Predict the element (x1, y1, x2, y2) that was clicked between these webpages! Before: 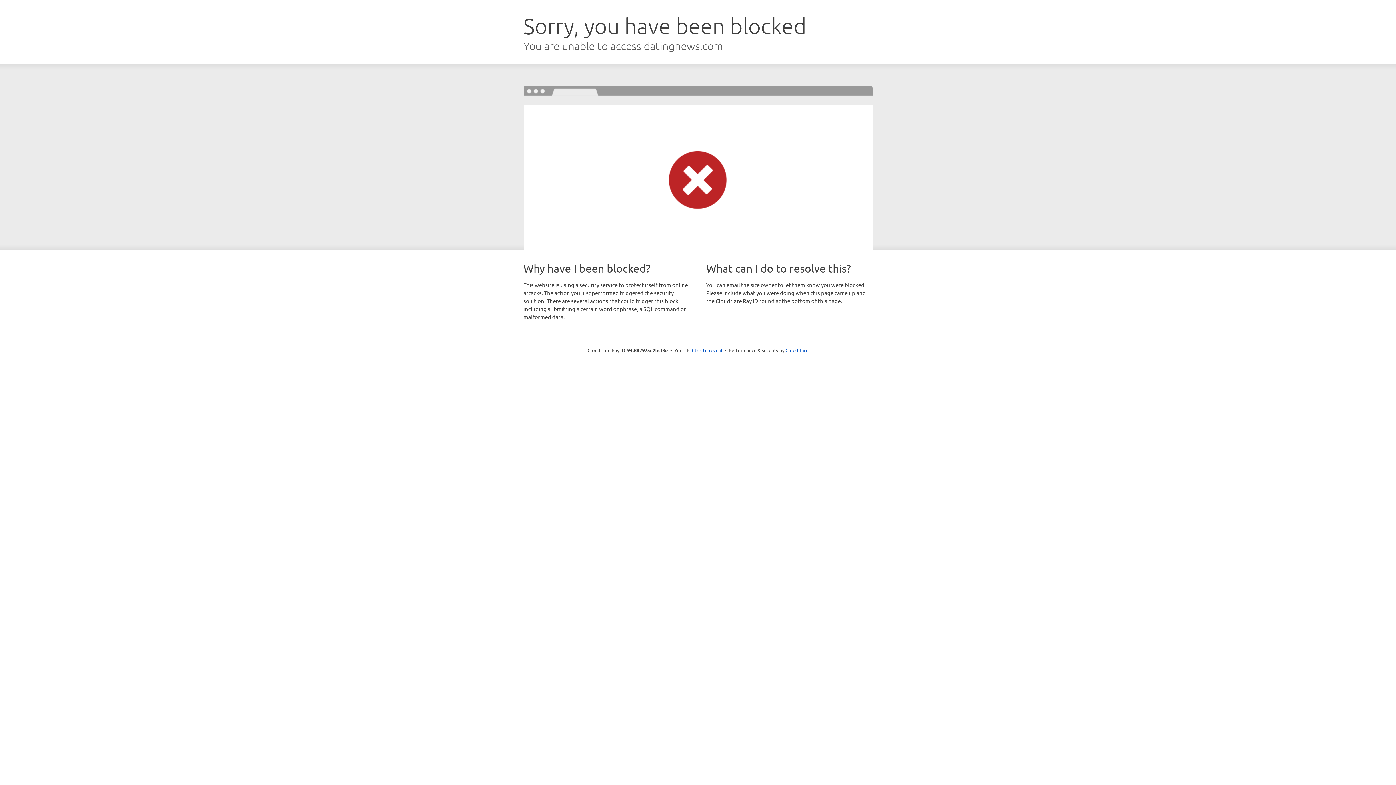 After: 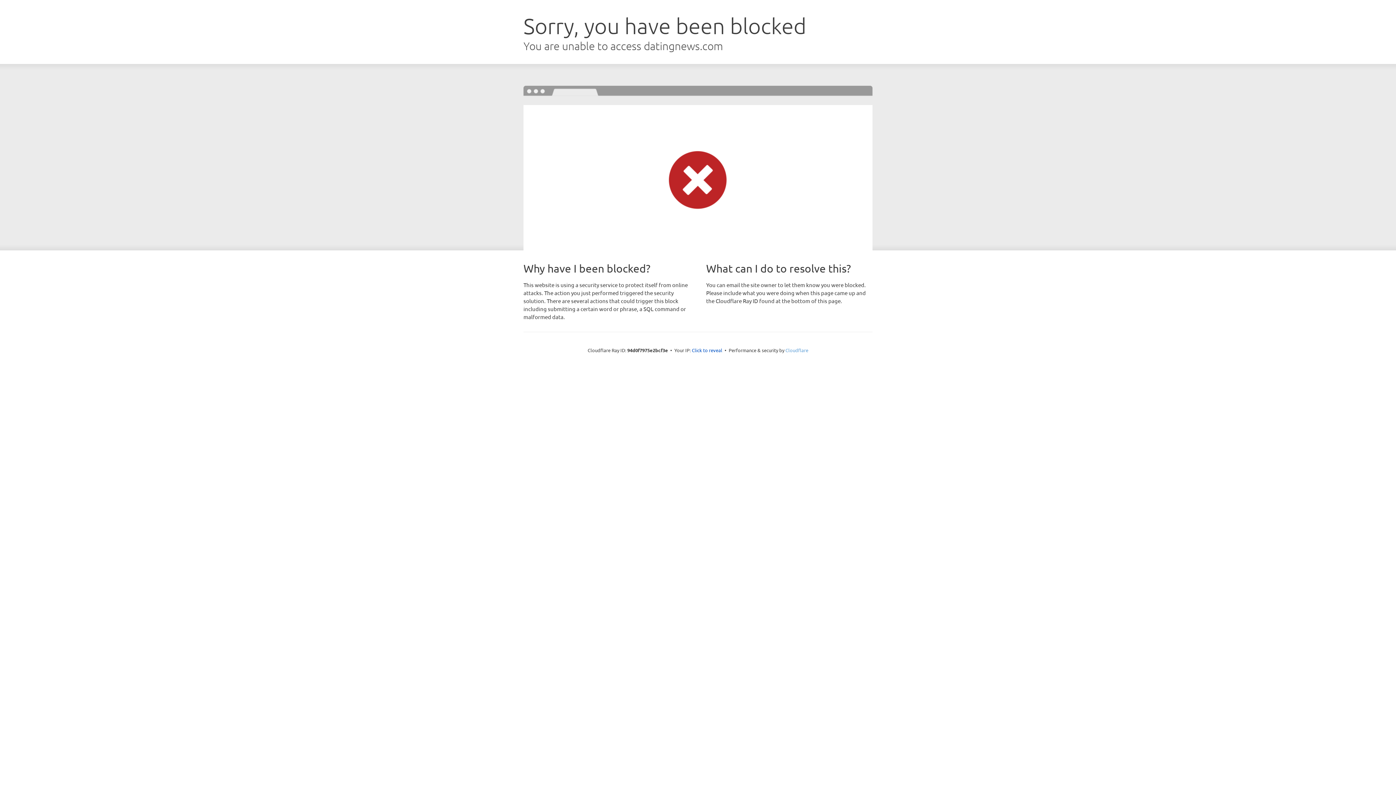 Action: label: Cloudflare bbox: (785, 347, 808, 353)